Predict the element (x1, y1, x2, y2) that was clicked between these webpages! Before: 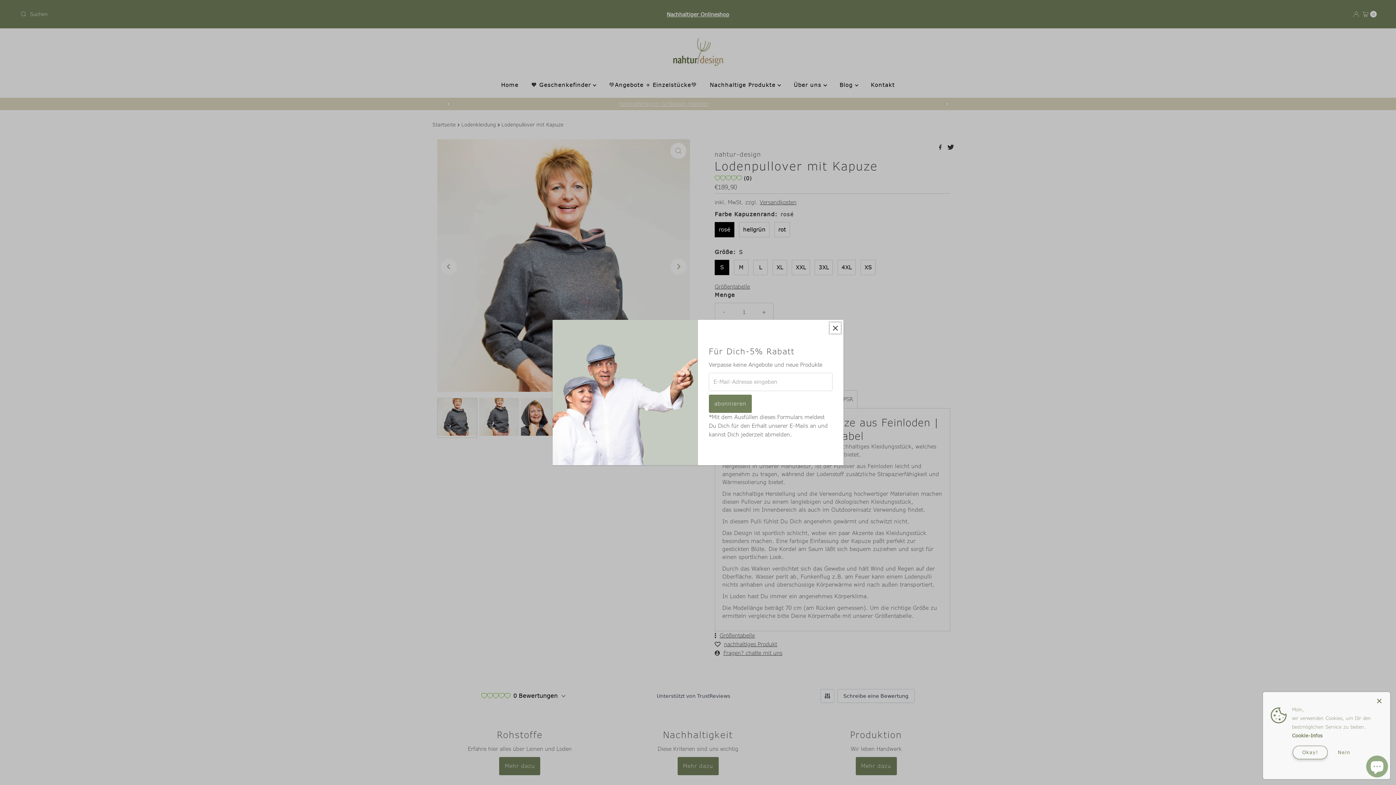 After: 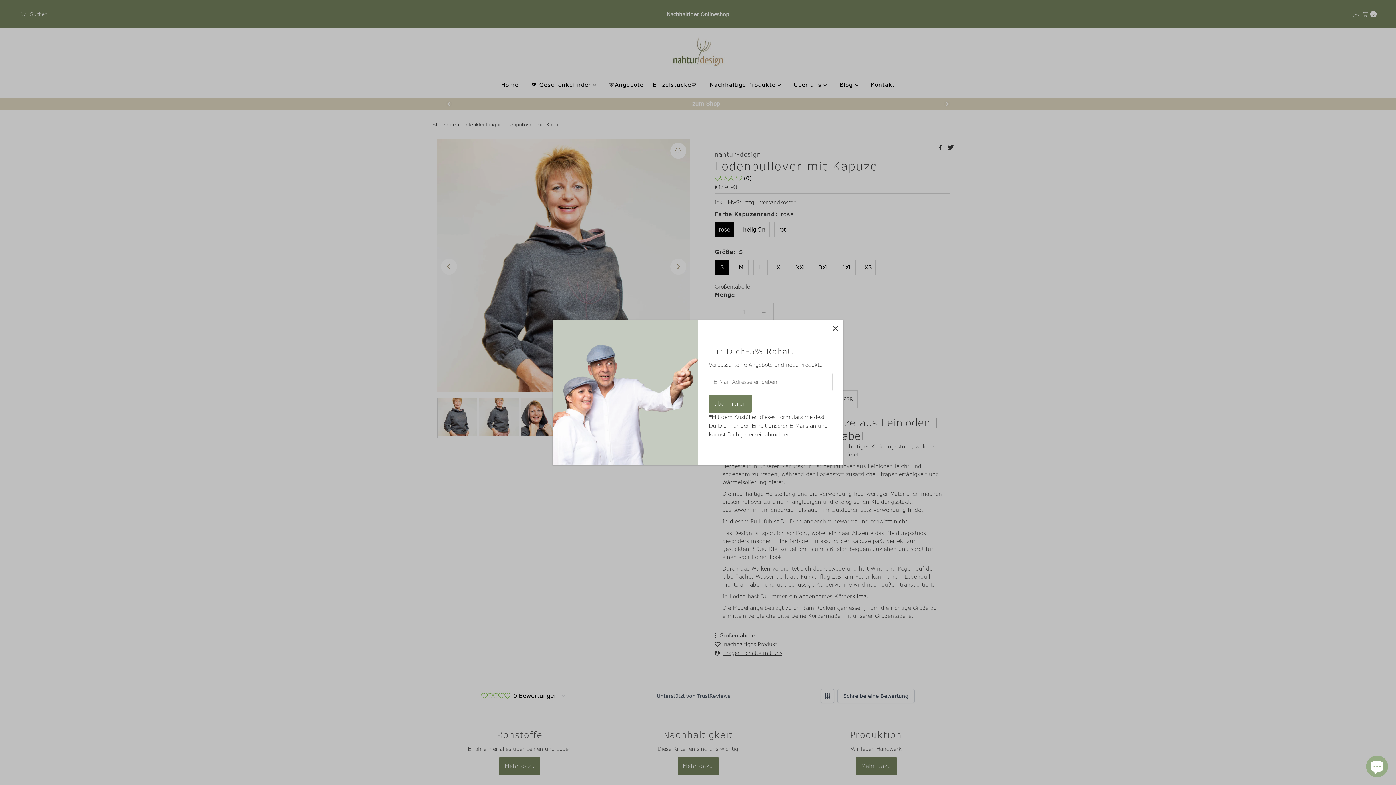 Action: label: Okay! bbox: (1293, 746, 1328, 759)